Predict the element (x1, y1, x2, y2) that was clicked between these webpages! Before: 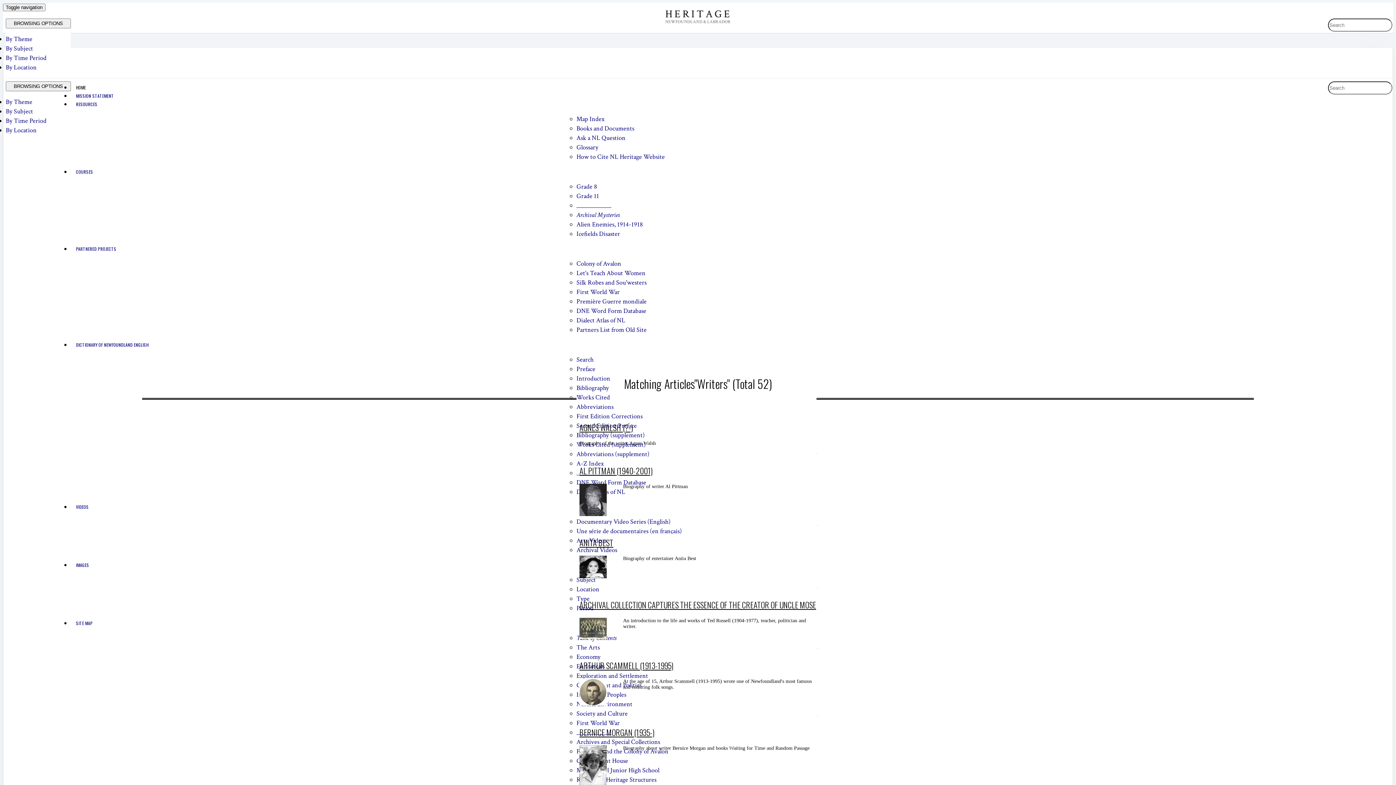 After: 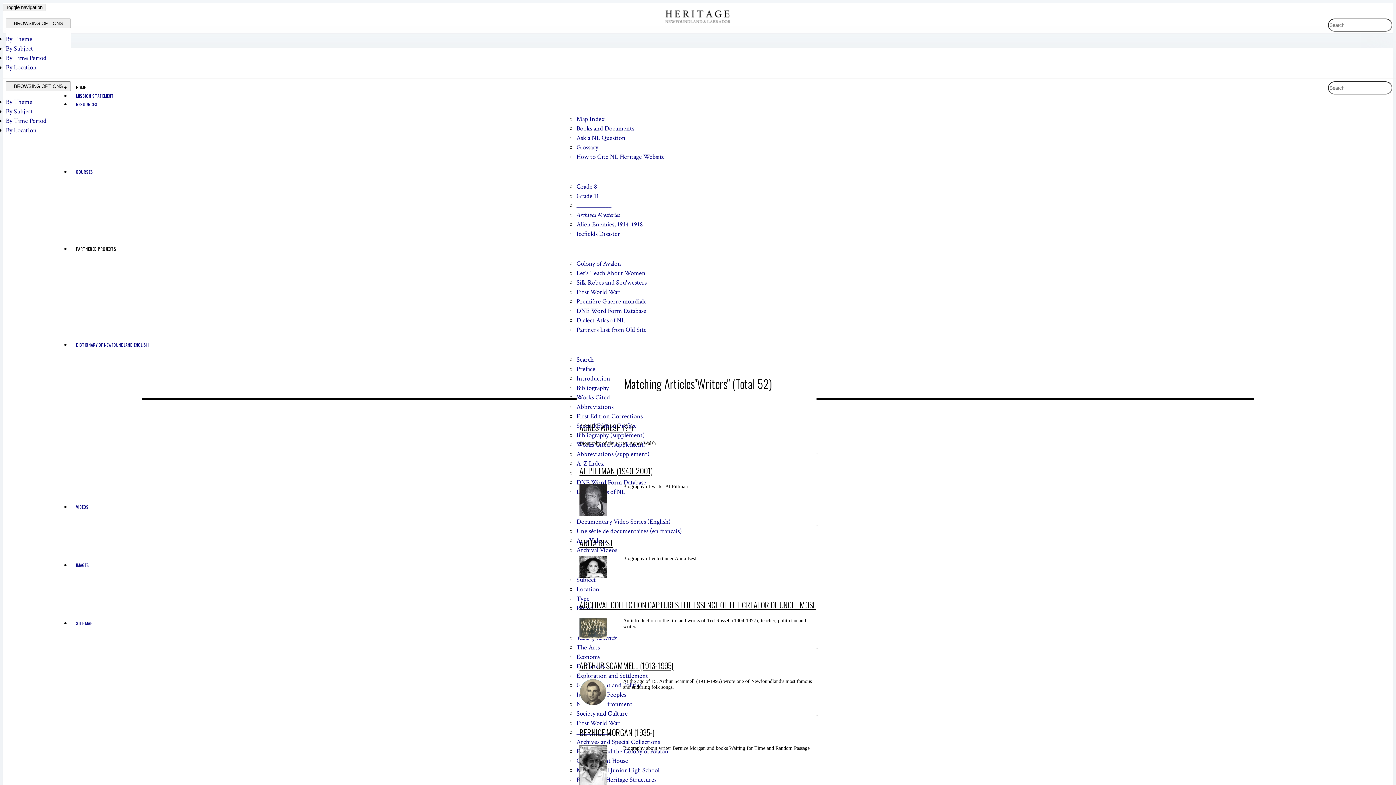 Action: bbox: (70, 244, 121, 253) label: PARTNERED PROJECTS